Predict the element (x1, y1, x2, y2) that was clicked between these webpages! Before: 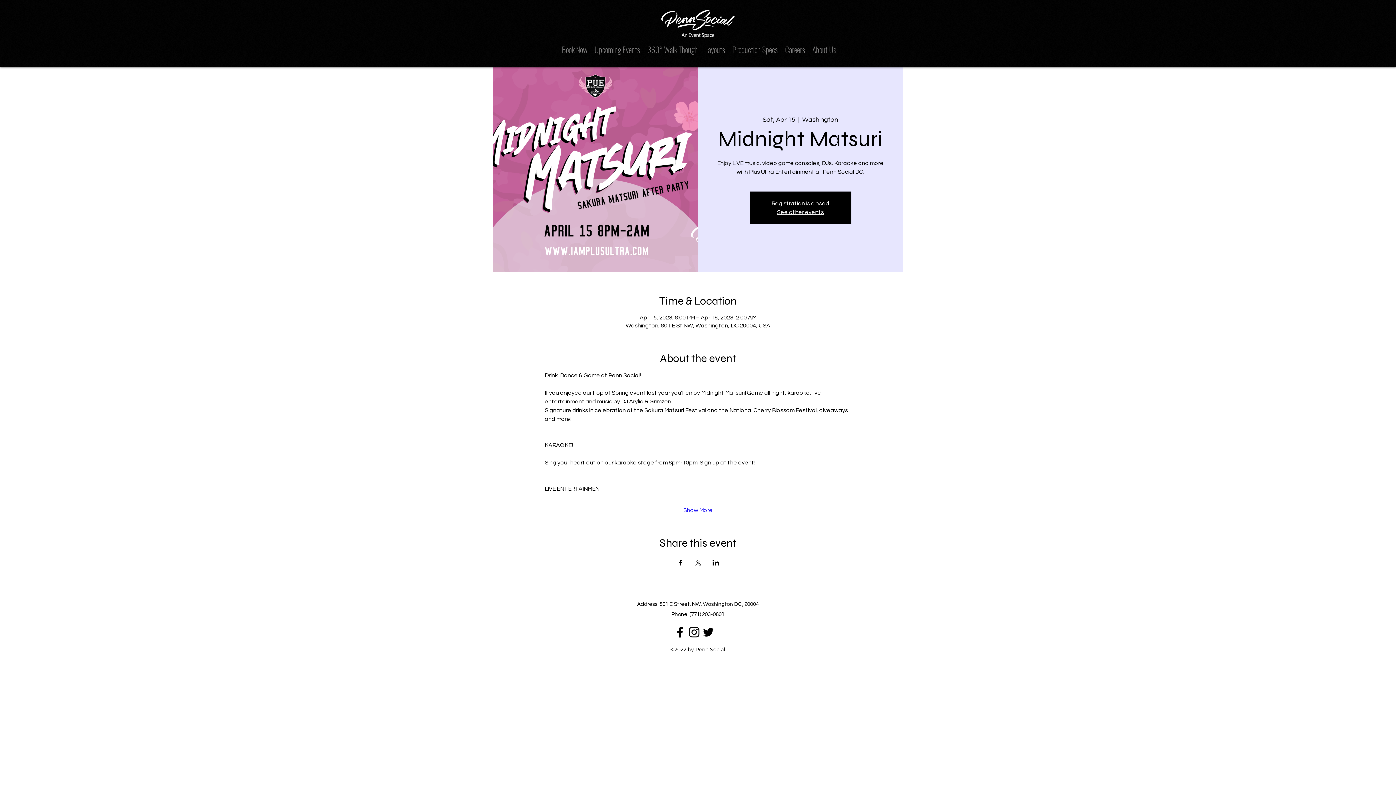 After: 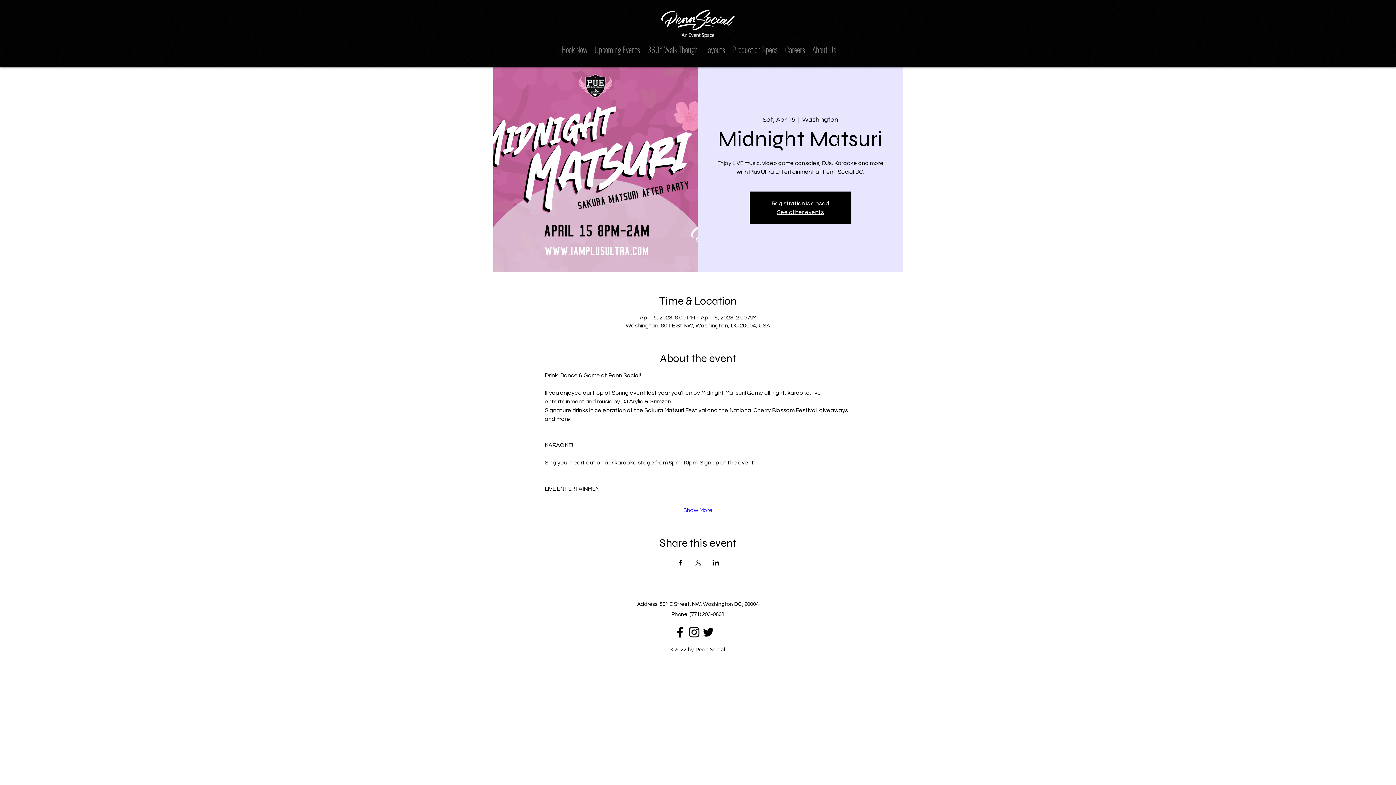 Action: label: Share event on Facebook bbox: (676, 559, 683, 565)